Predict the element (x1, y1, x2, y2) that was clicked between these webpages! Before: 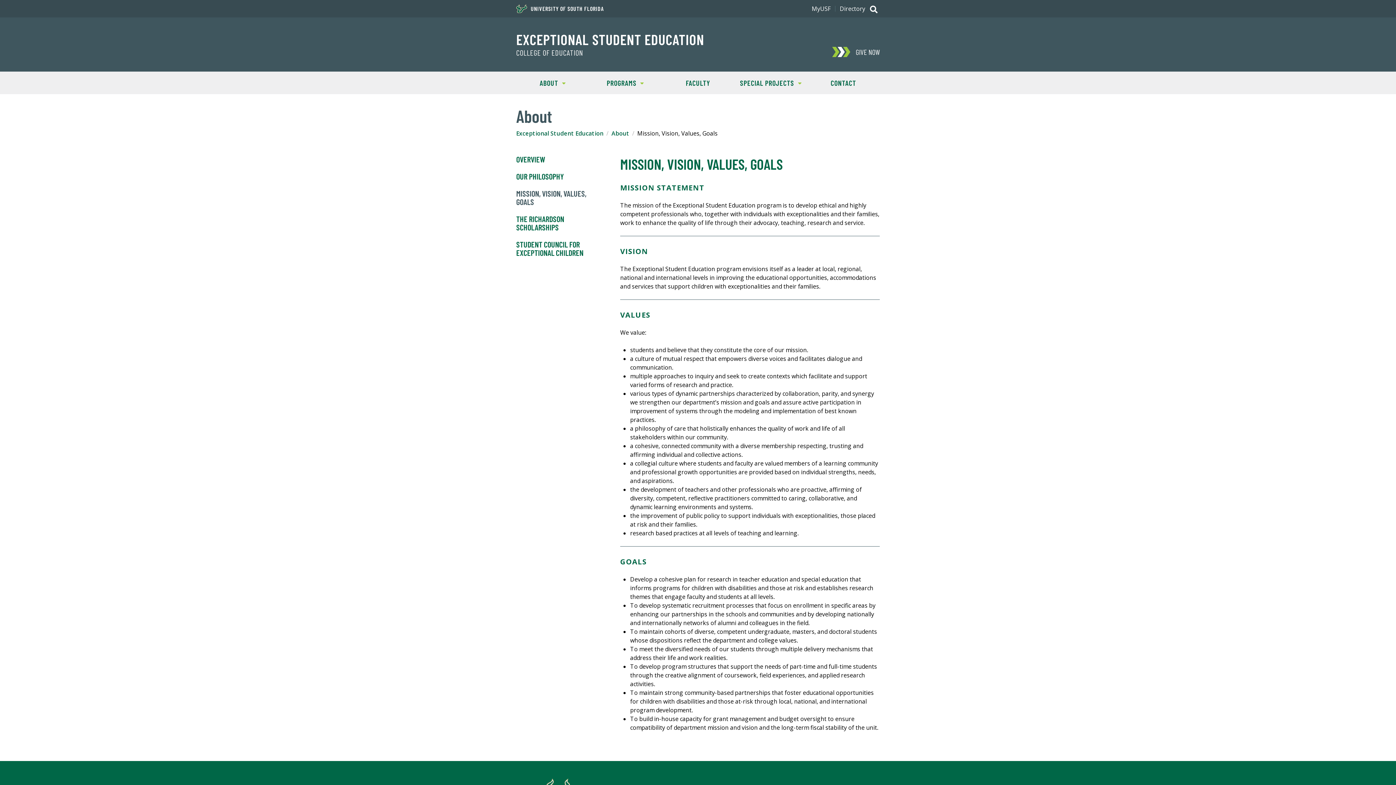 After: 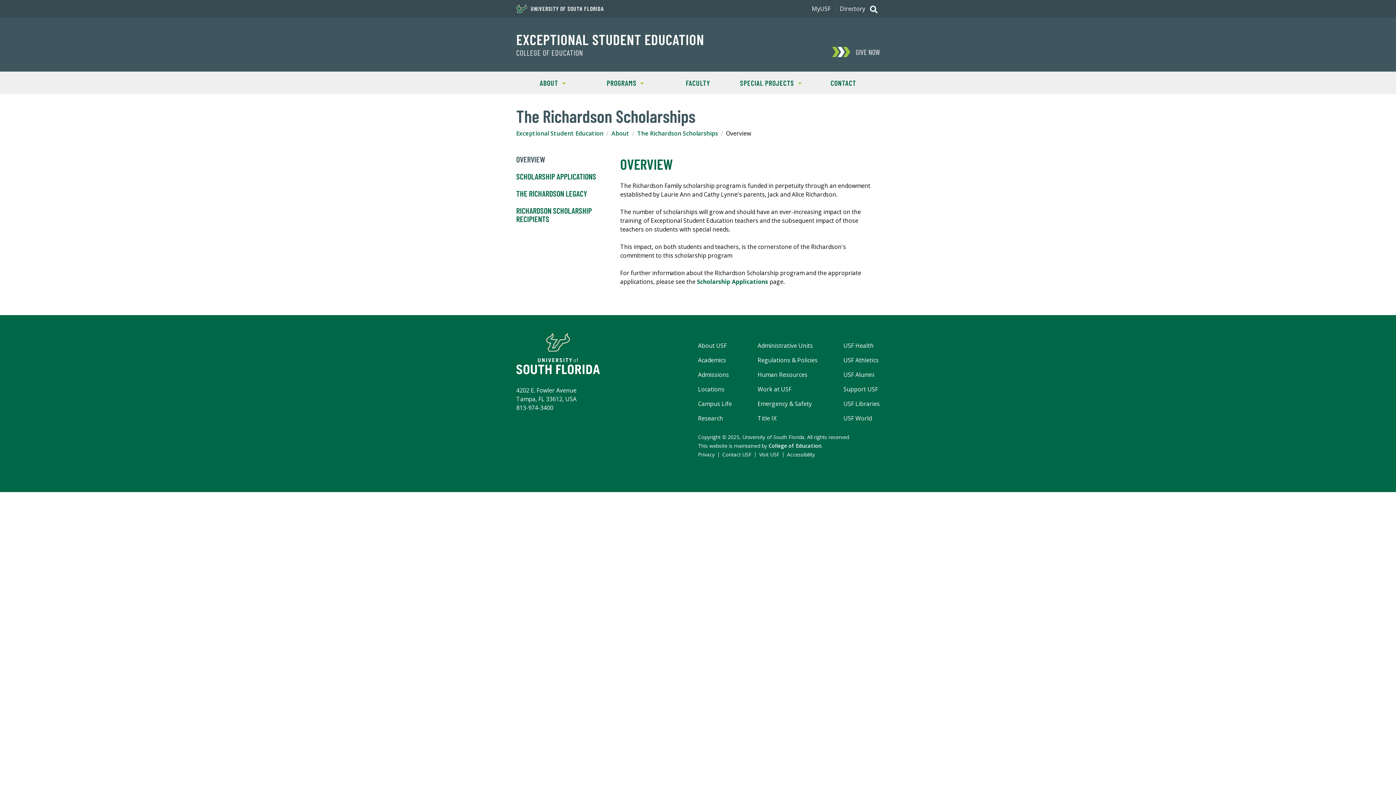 Action: bbox: (516, 214, 602, 231) label: THE RICHARDSON SCHOLARSHIPS